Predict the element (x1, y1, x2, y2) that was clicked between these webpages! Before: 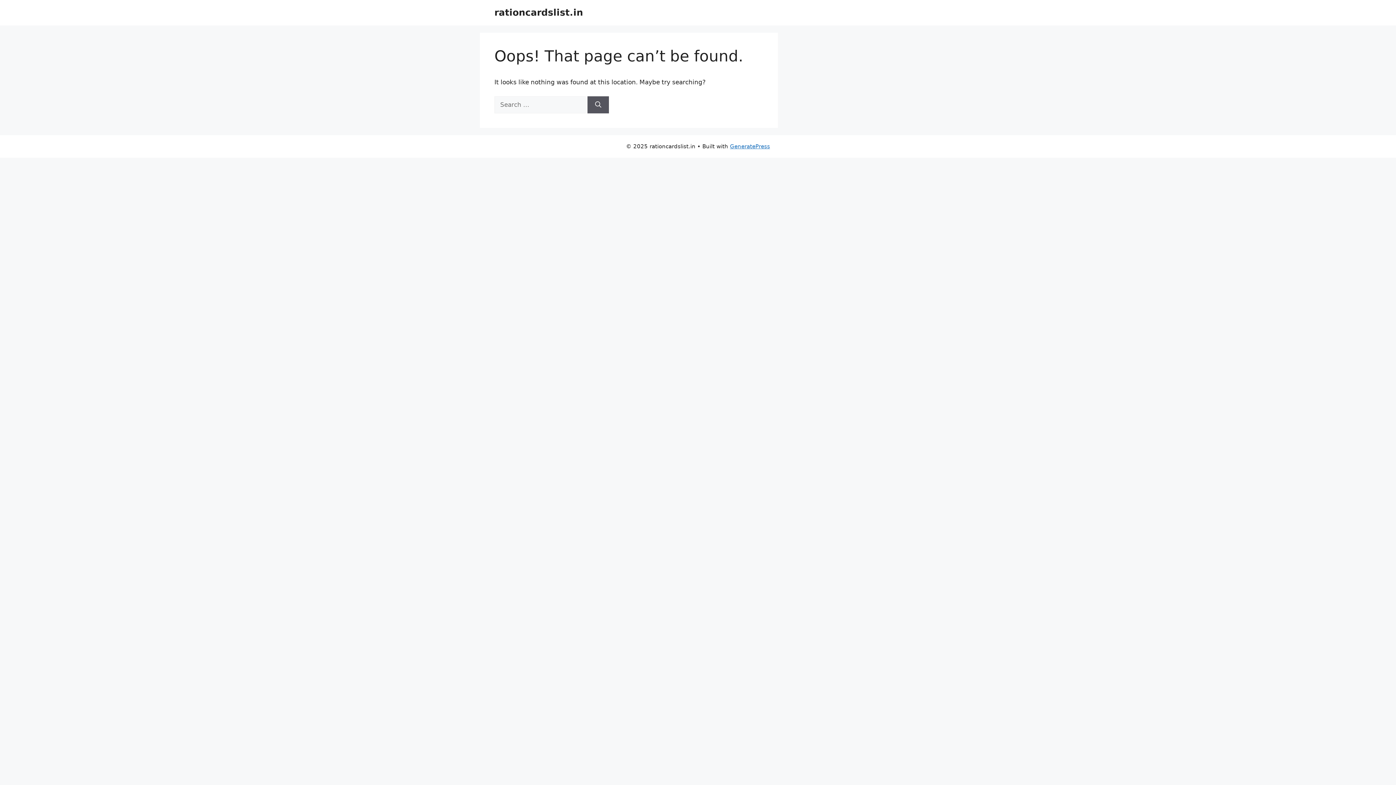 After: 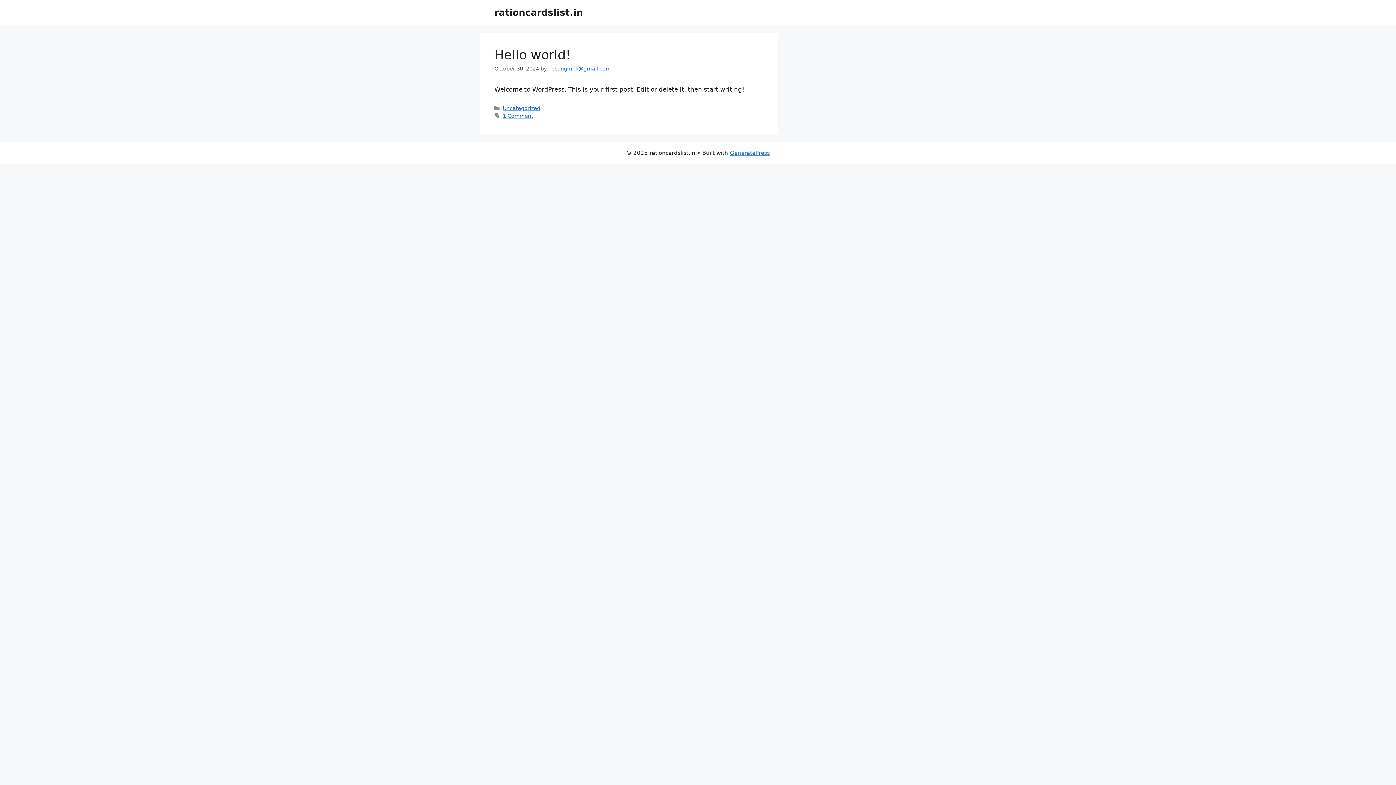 Action: label: rationcardslist.in bbox: (494, 7, 583, 17)